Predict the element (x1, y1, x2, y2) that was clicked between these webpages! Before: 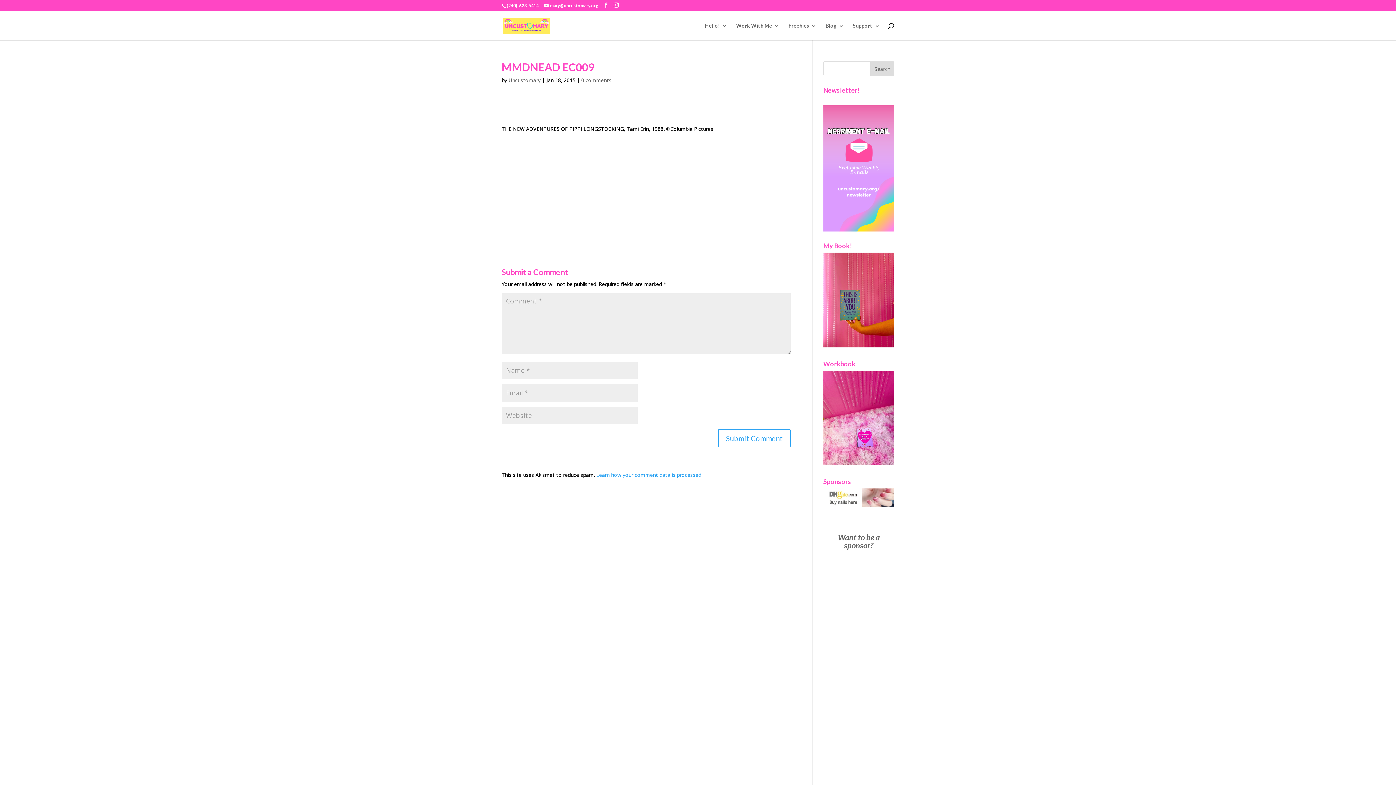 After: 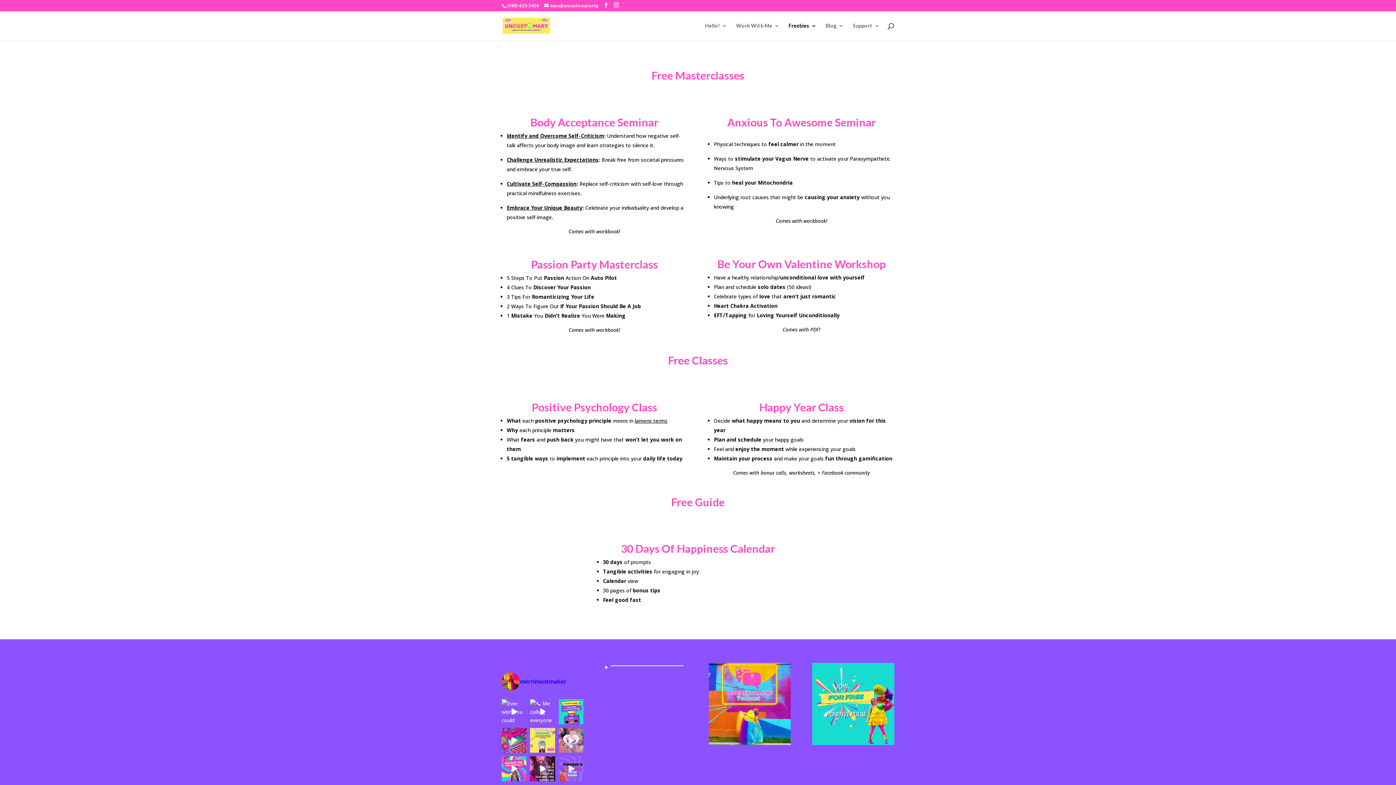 Action: label: Freebies bbox: (788, 23, 816, 40)